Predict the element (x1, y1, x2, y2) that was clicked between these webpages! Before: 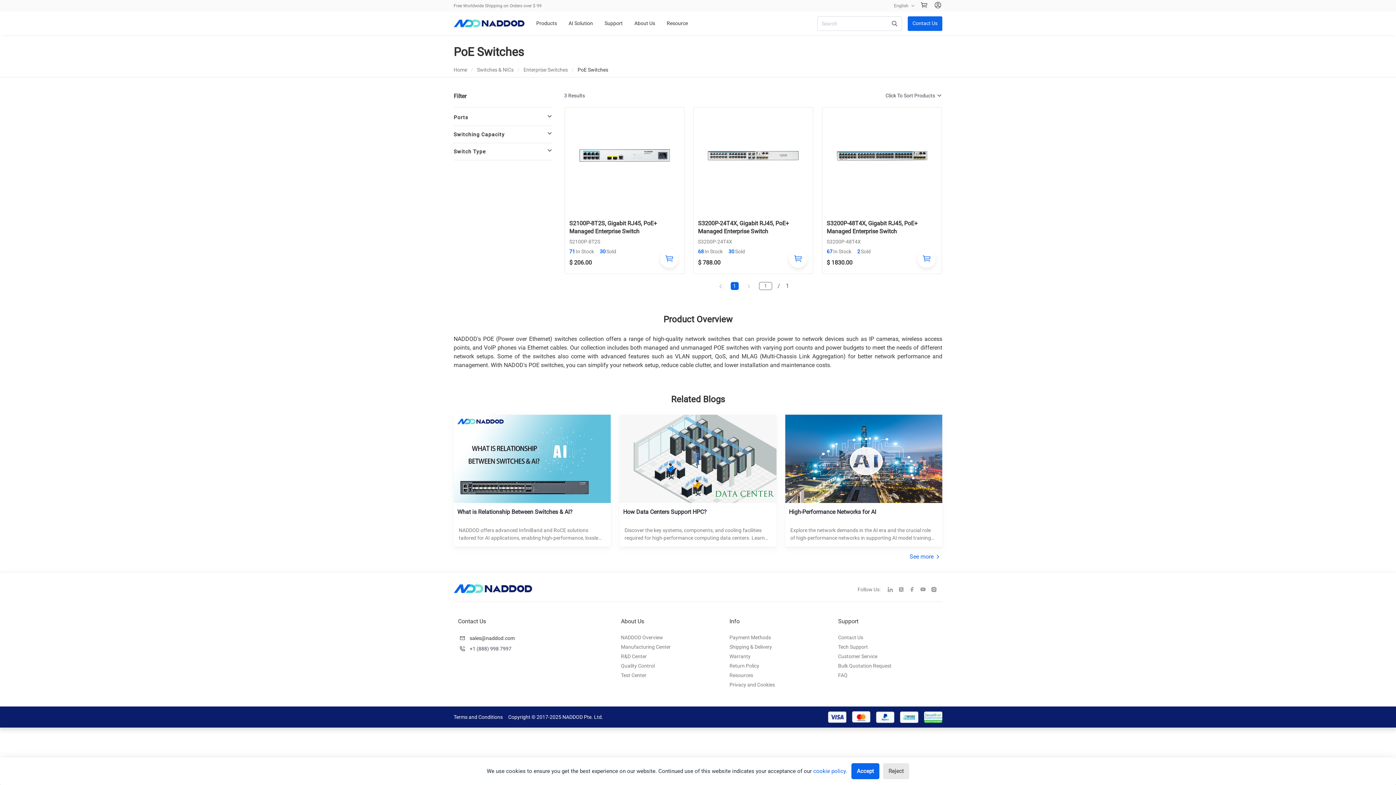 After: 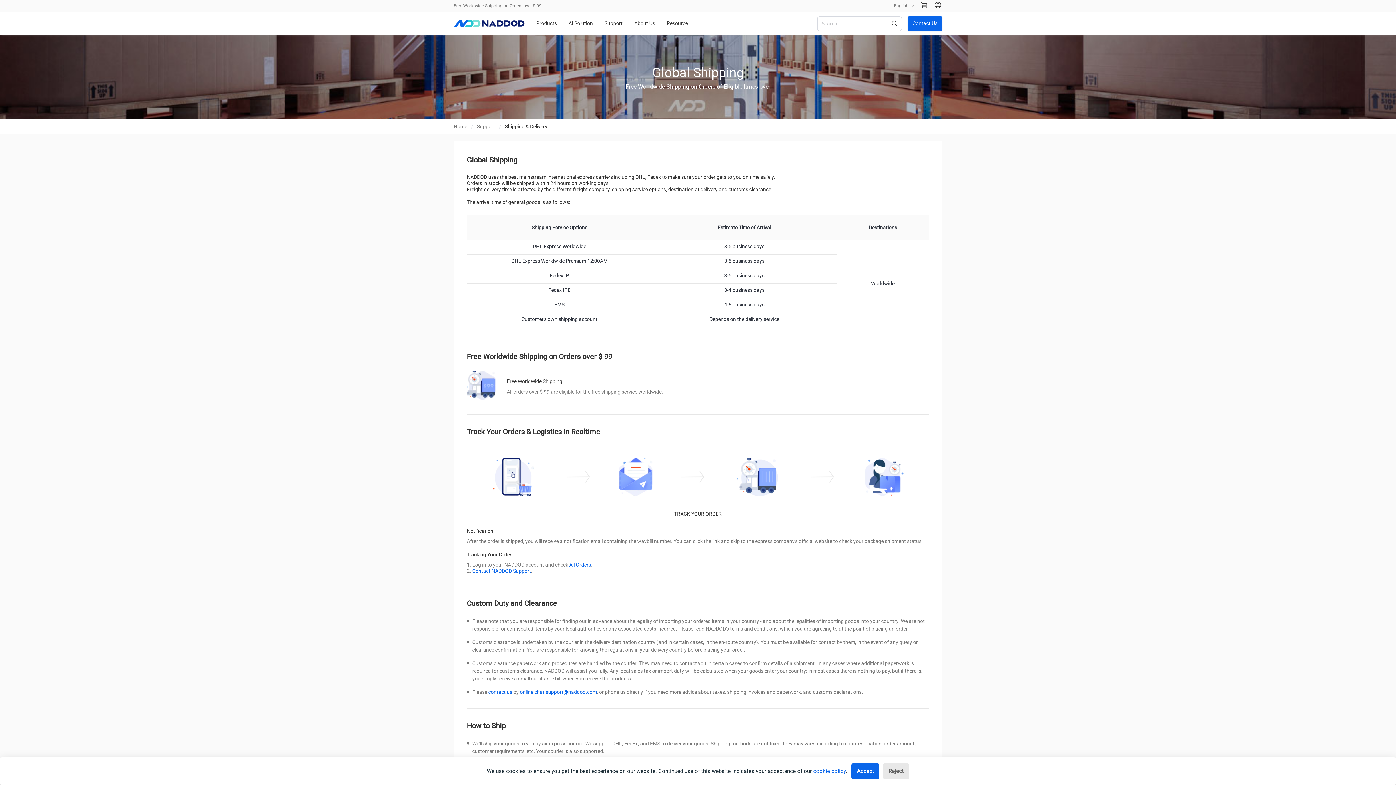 Action: label: Free Worldwide Shipping on Orders over $ 99 bbox: (453, 3, 541, 8)